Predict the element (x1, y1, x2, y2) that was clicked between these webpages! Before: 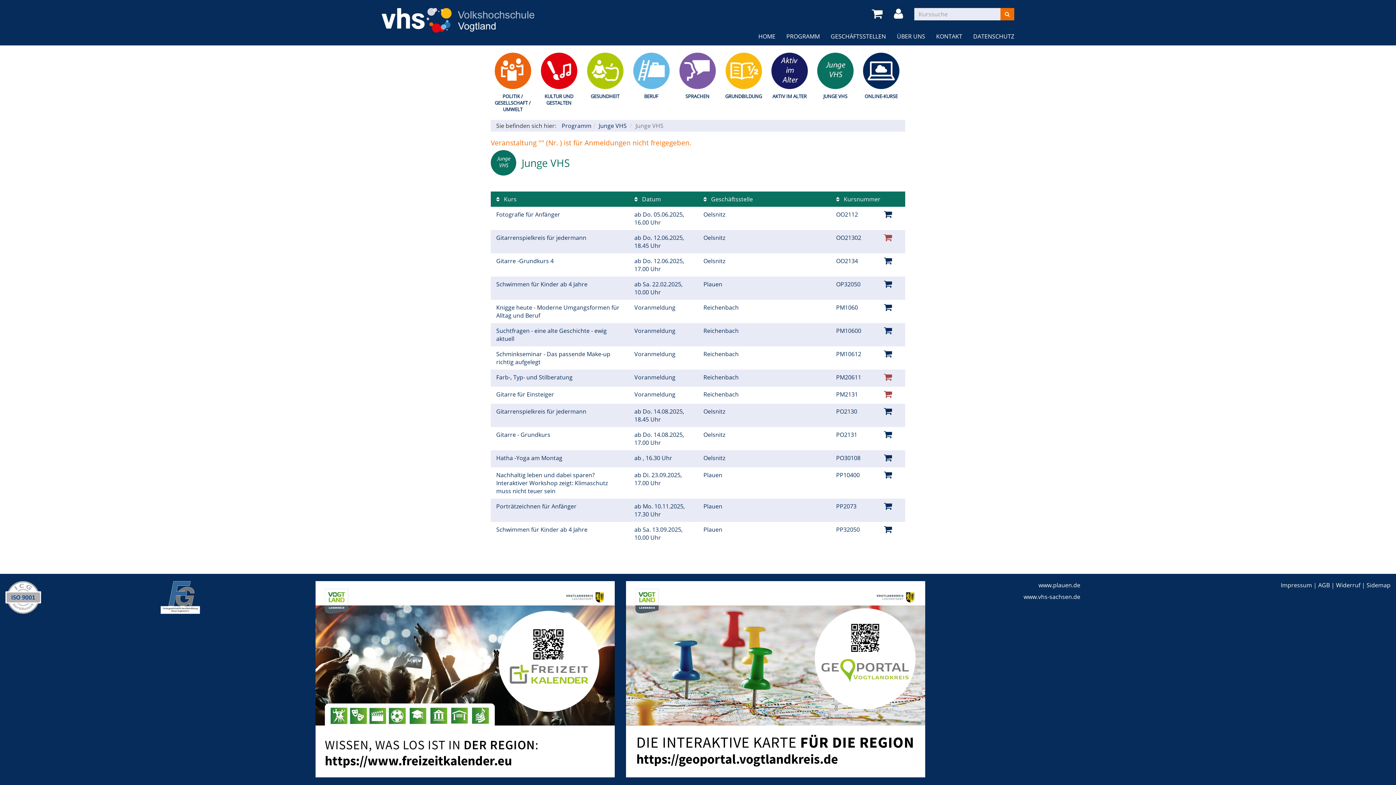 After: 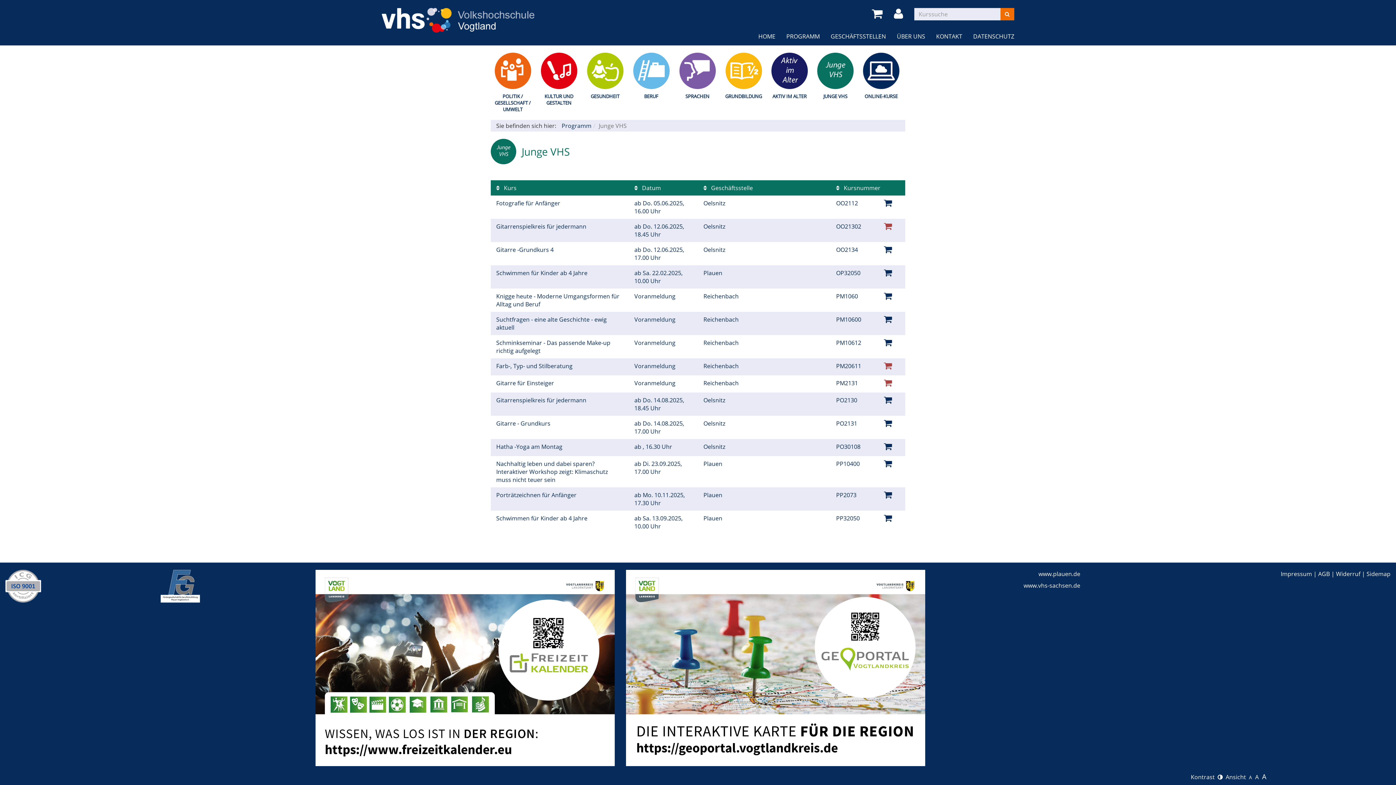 Action: label: Junge VHS bbox: (598, 121, 626, 129)